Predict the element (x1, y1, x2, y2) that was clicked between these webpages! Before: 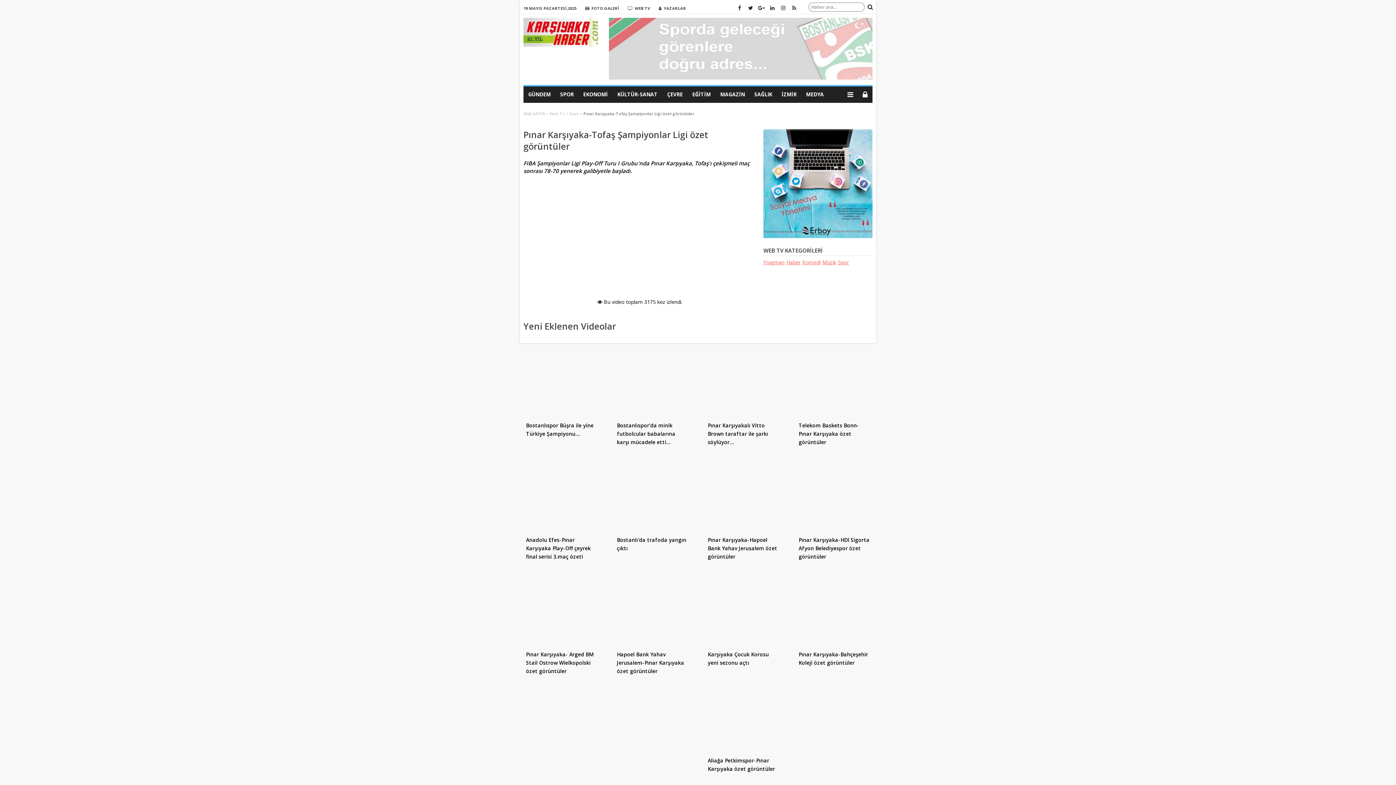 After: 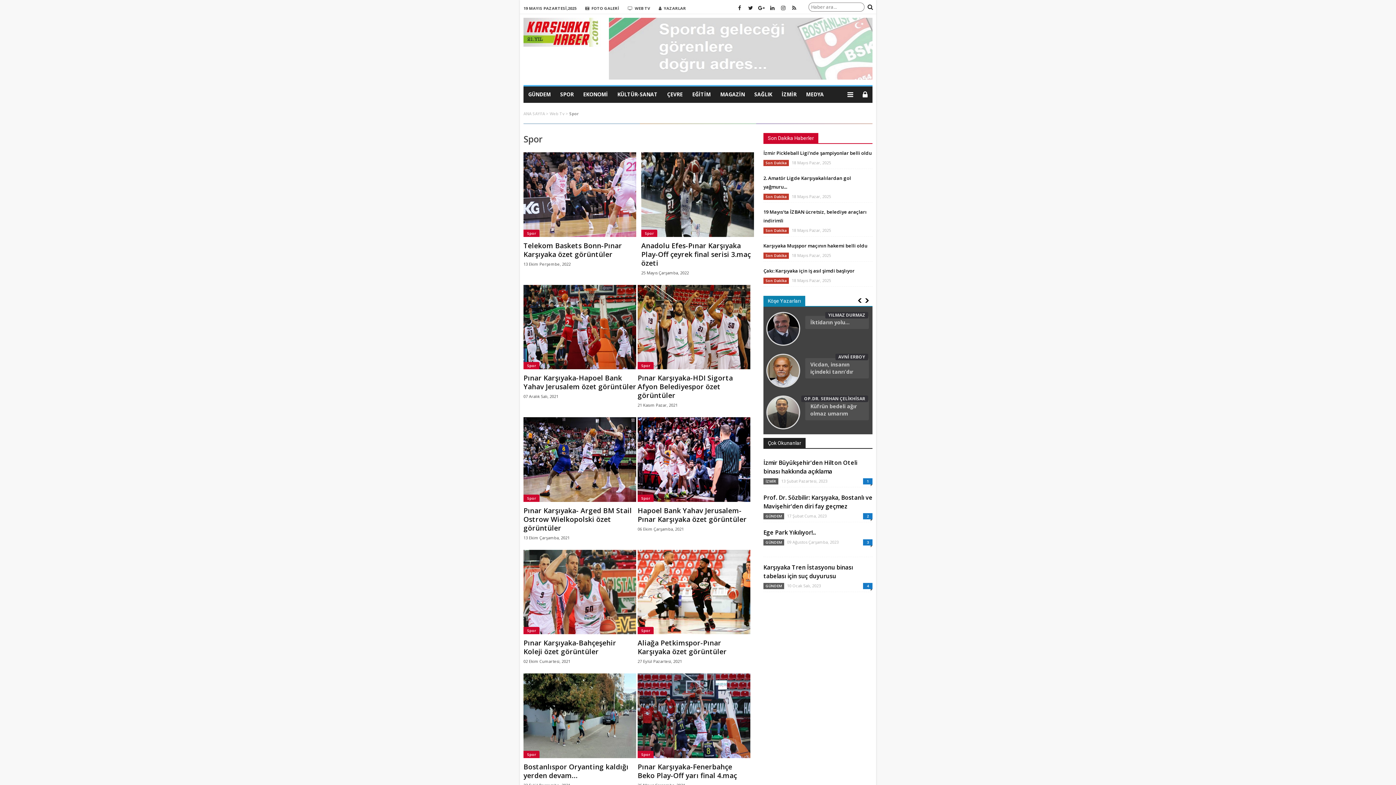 Action: label: Spor bbox: (838, 258, 849, 266)